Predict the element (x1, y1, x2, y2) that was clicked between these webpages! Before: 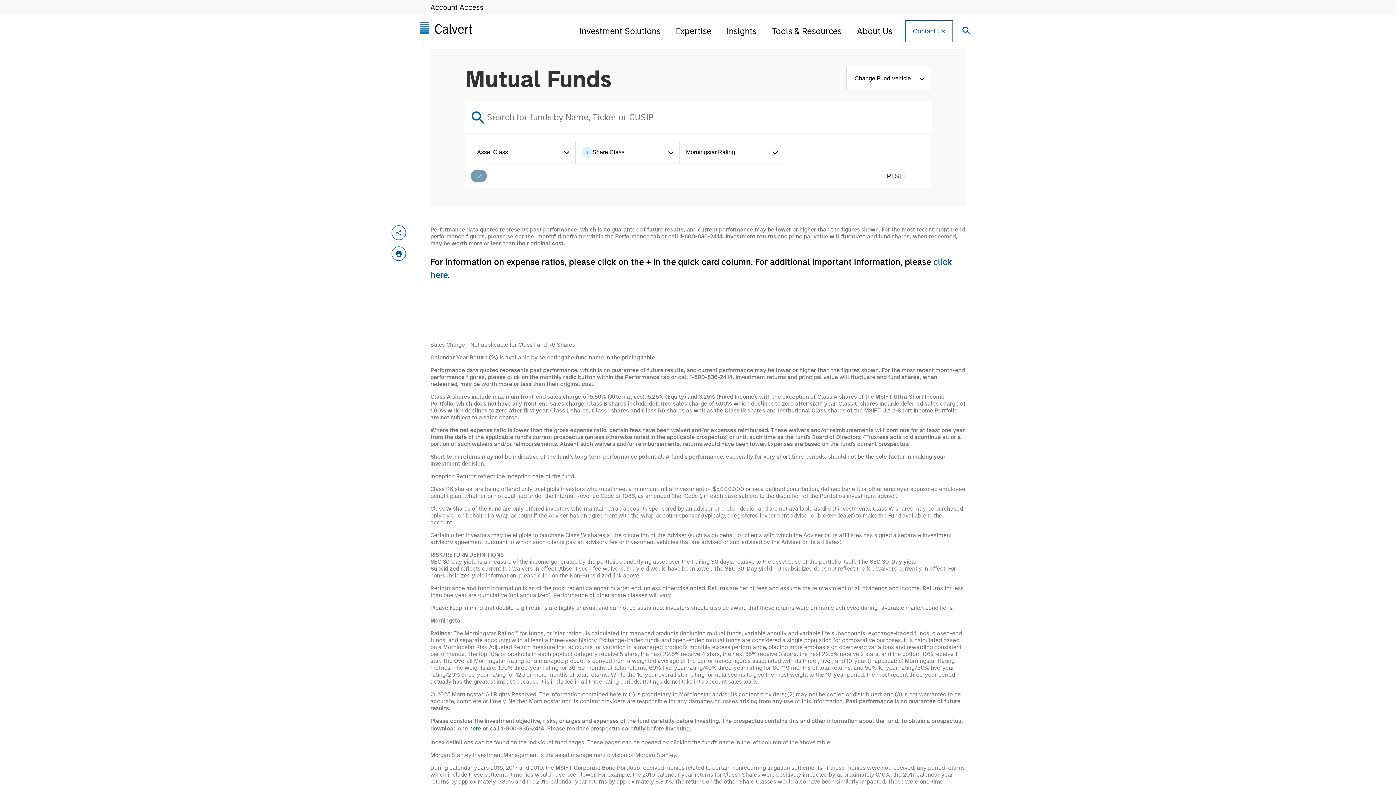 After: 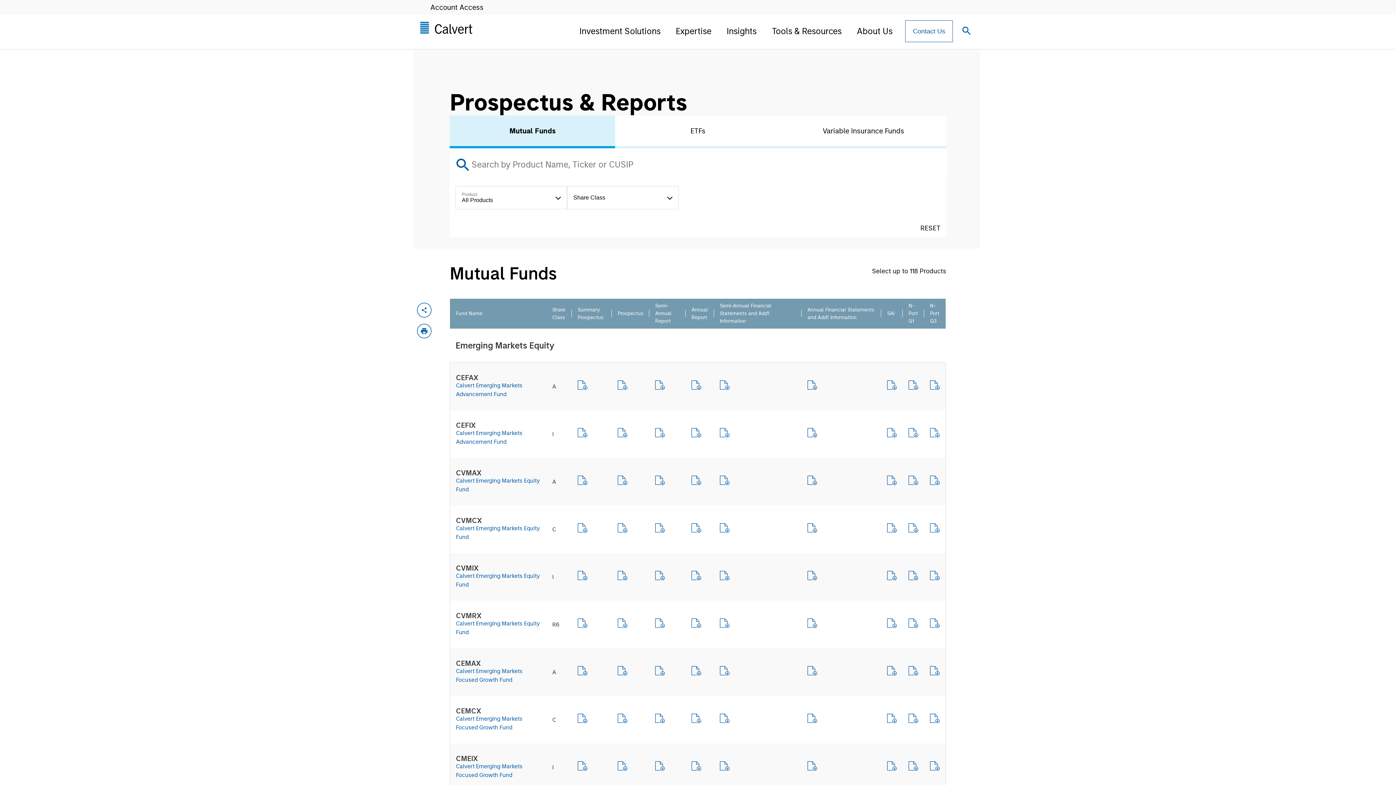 Action: bbox: (469, 725, 481, 732) label: here